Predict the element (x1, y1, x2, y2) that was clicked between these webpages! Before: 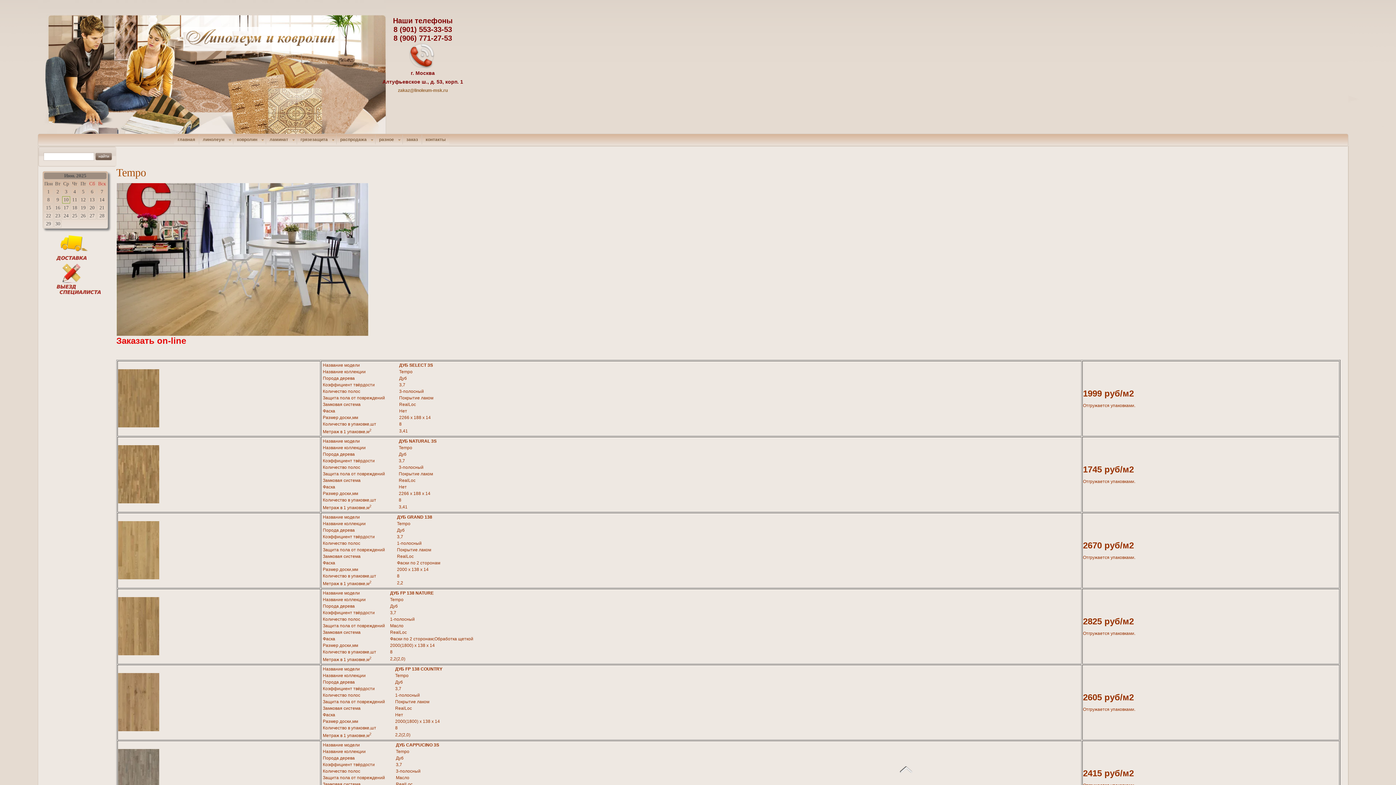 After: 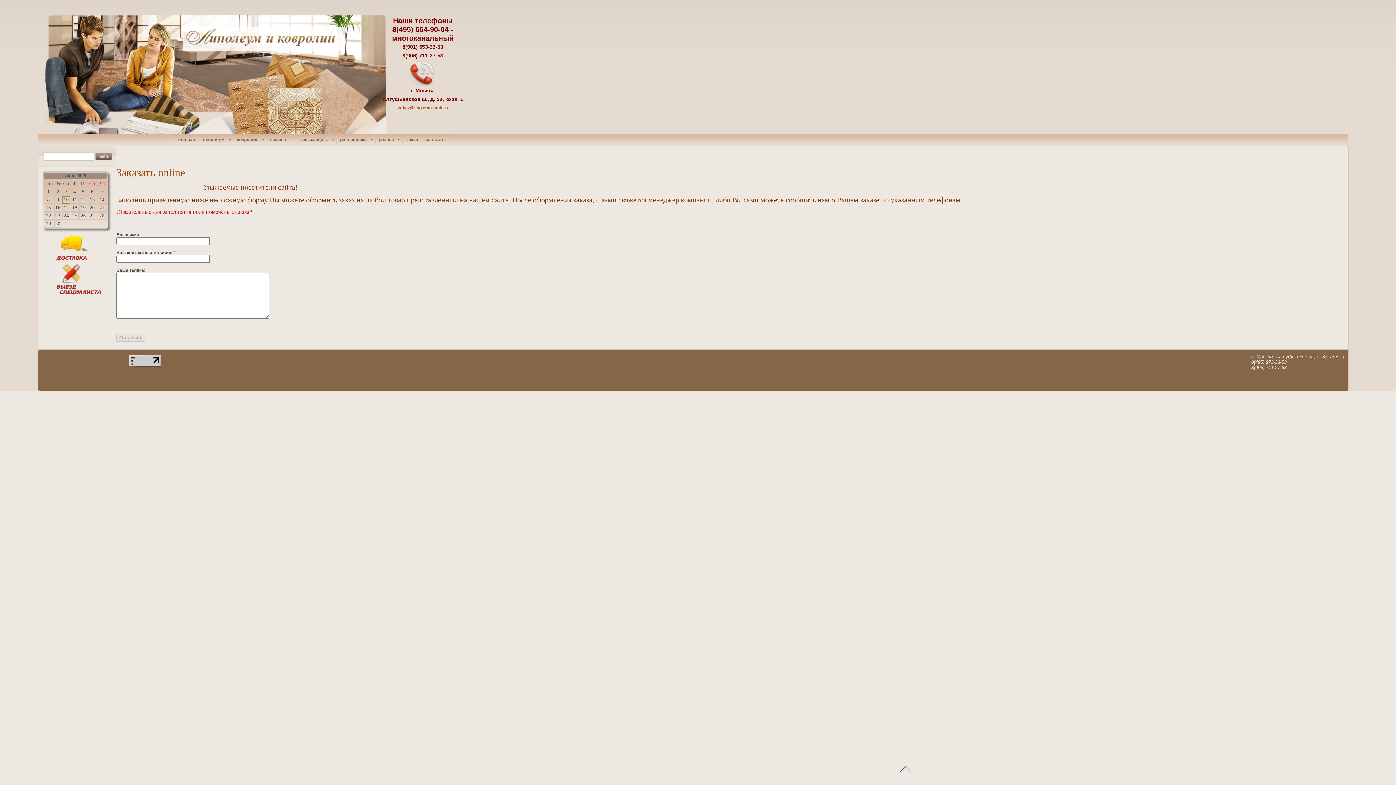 Action: bbox: (116, 336, 186, 345) label: Заказать on-line